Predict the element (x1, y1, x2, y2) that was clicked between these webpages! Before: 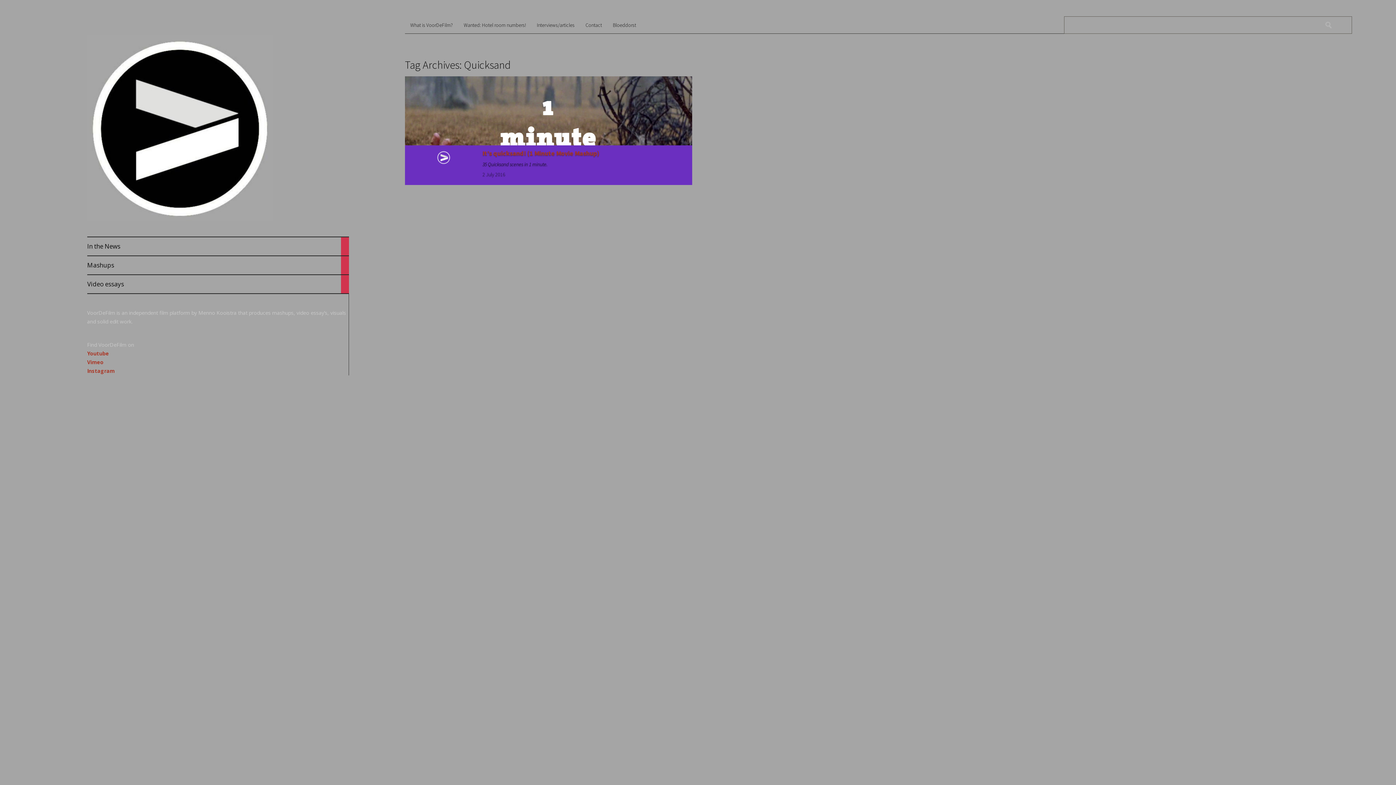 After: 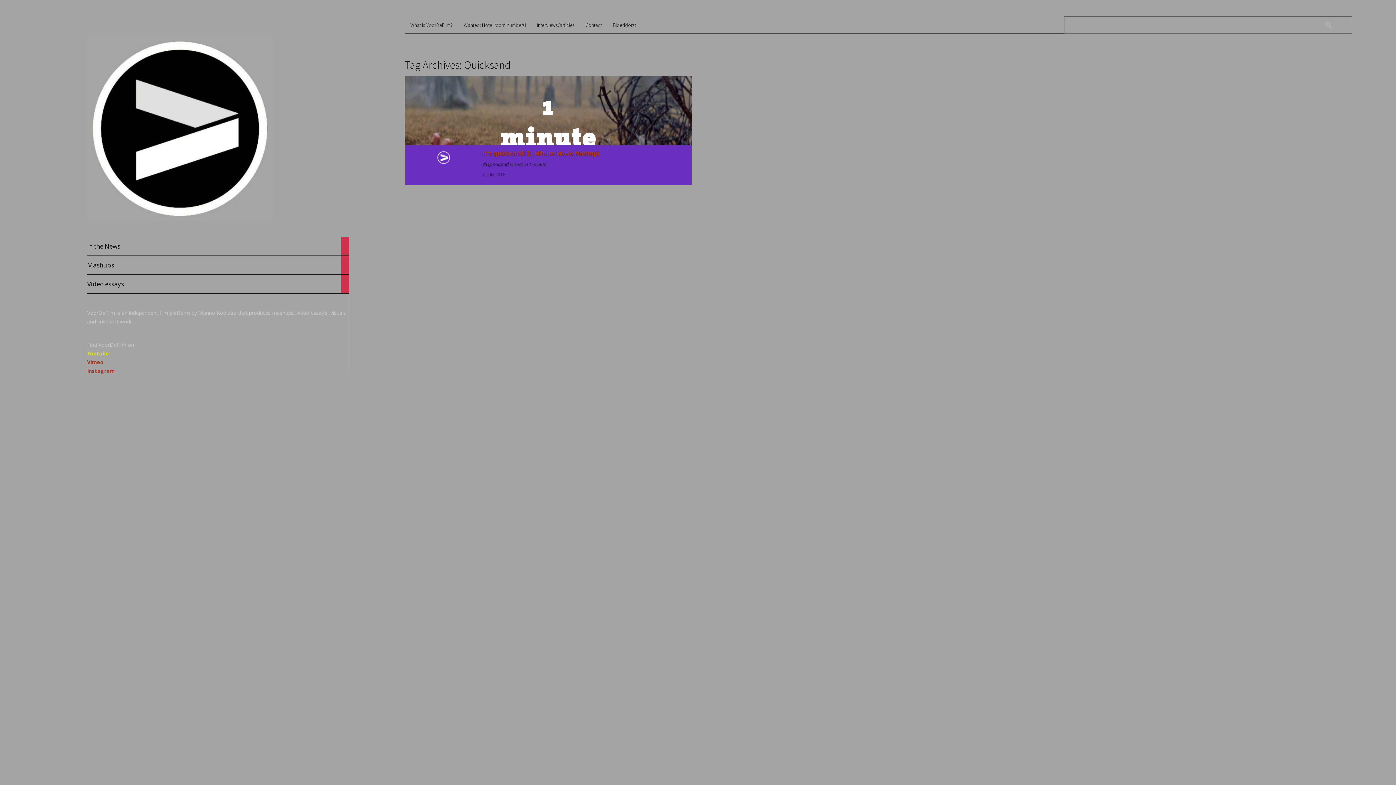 Action: label: Youtube bbox: (87, 350, 109, 357)